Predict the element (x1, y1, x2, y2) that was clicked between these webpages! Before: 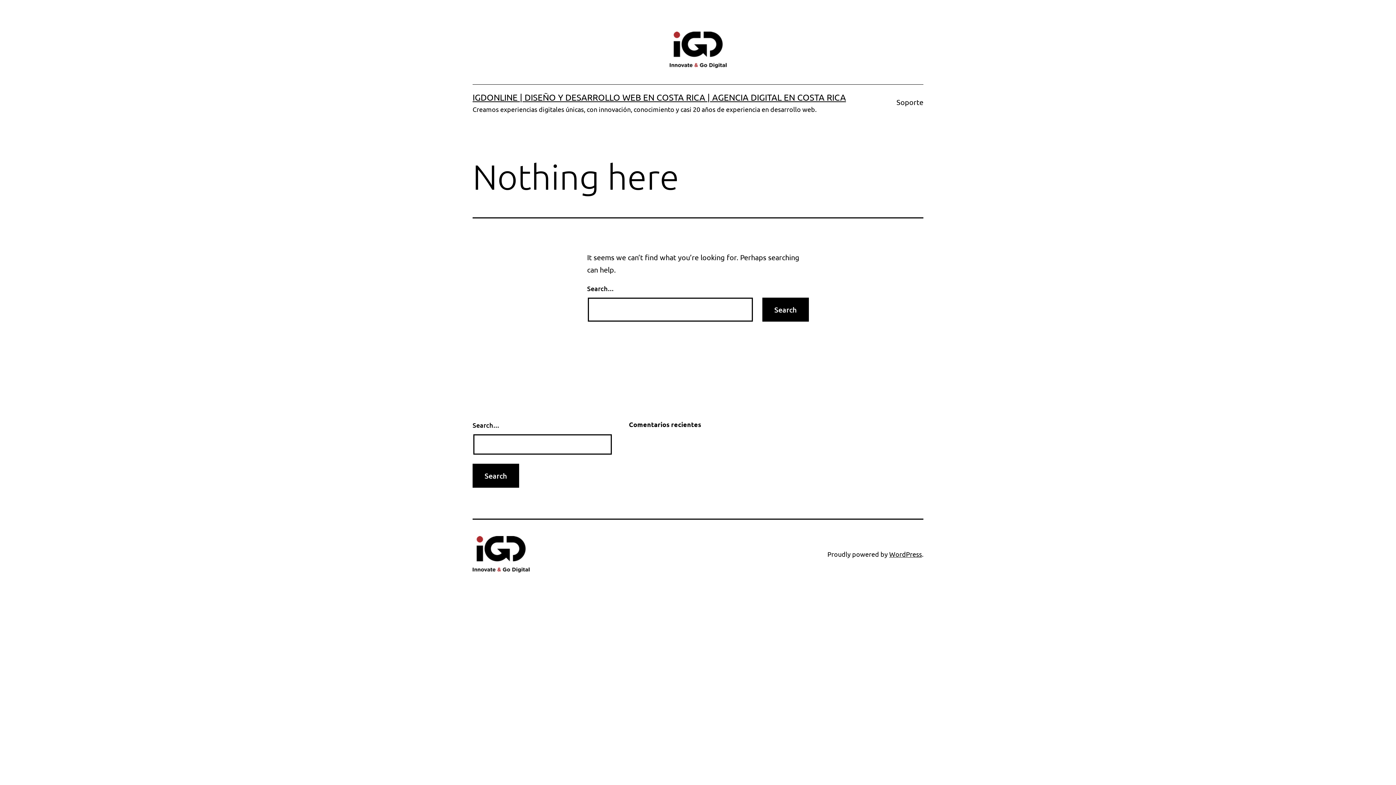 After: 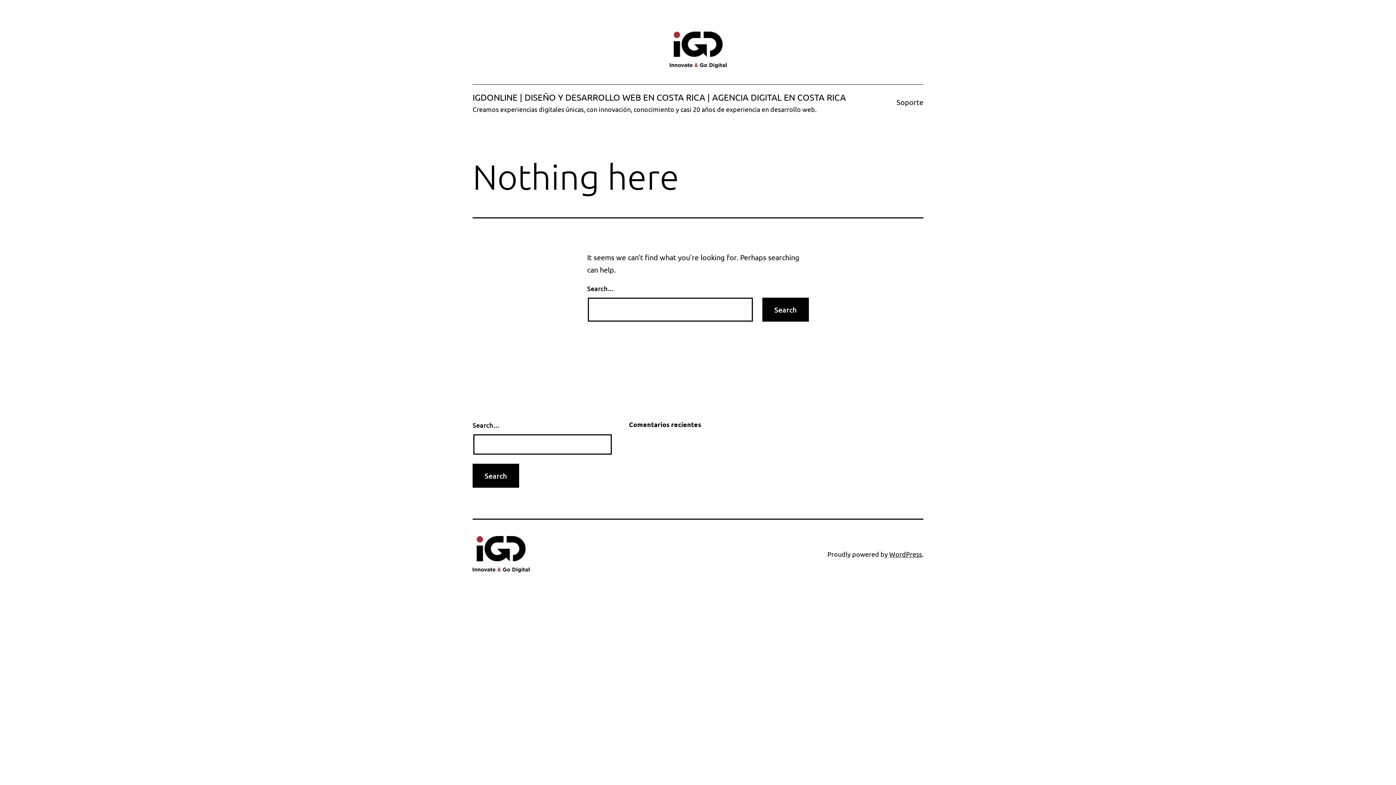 Action: bbox: (472, 548, 529, 558)